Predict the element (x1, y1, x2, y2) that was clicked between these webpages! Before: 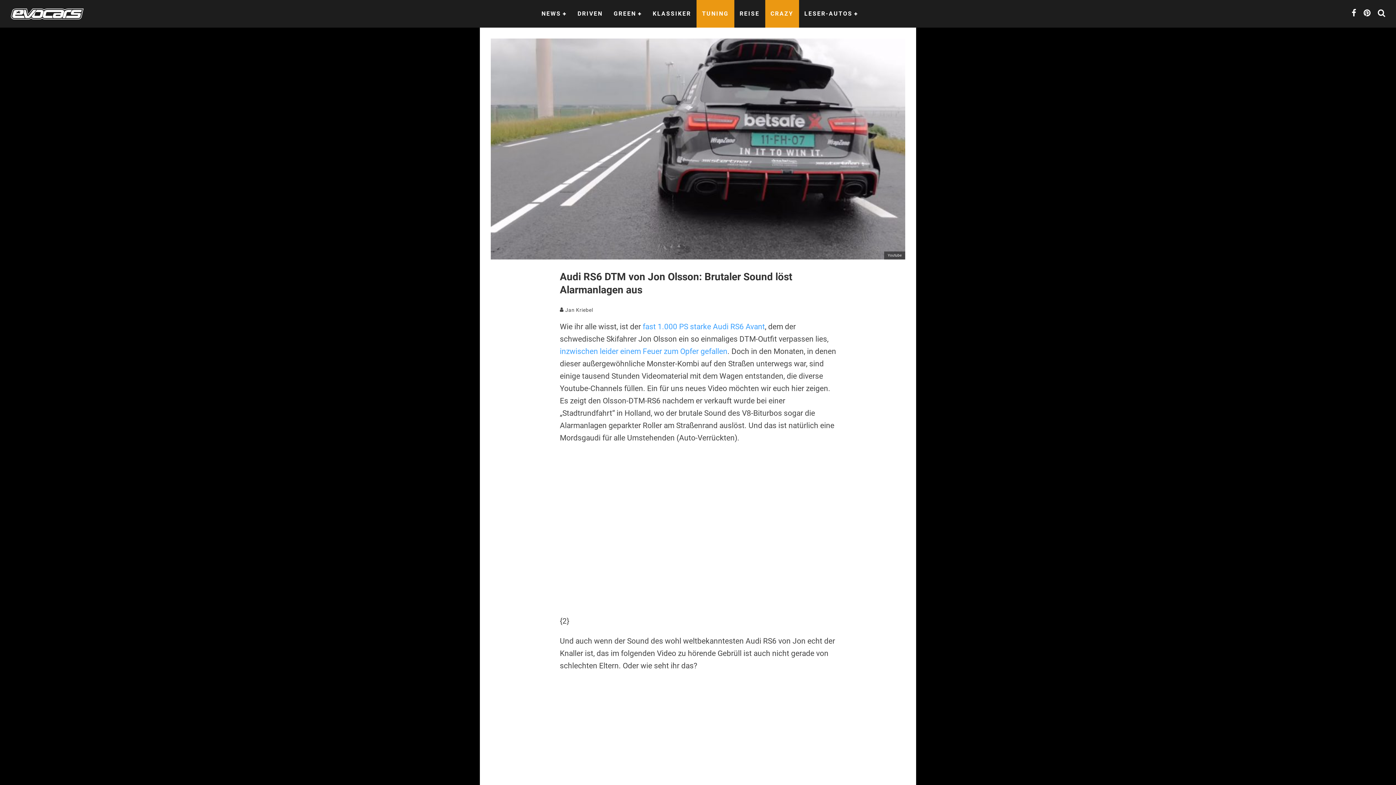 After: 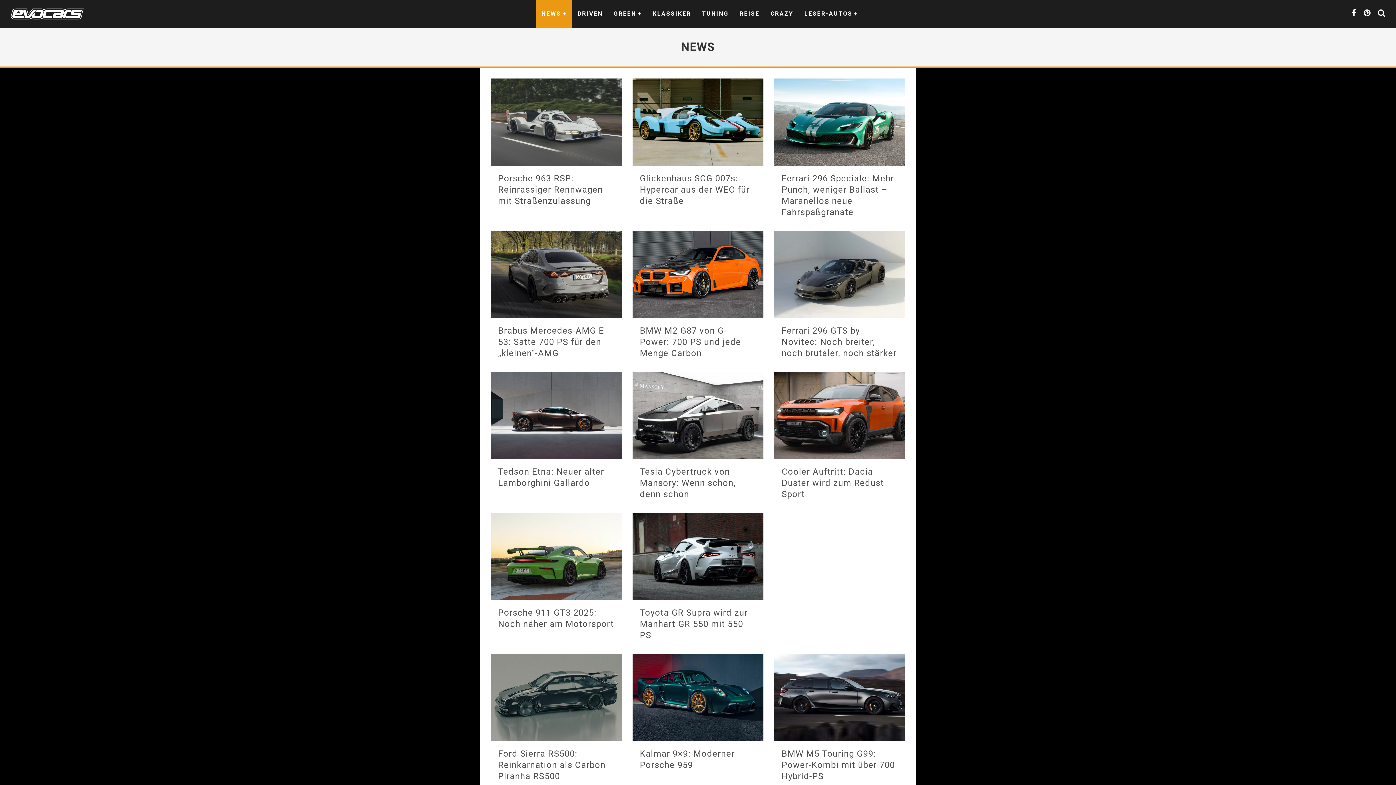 Action: bbox: (536, 0, 572, 27) label: NEWS